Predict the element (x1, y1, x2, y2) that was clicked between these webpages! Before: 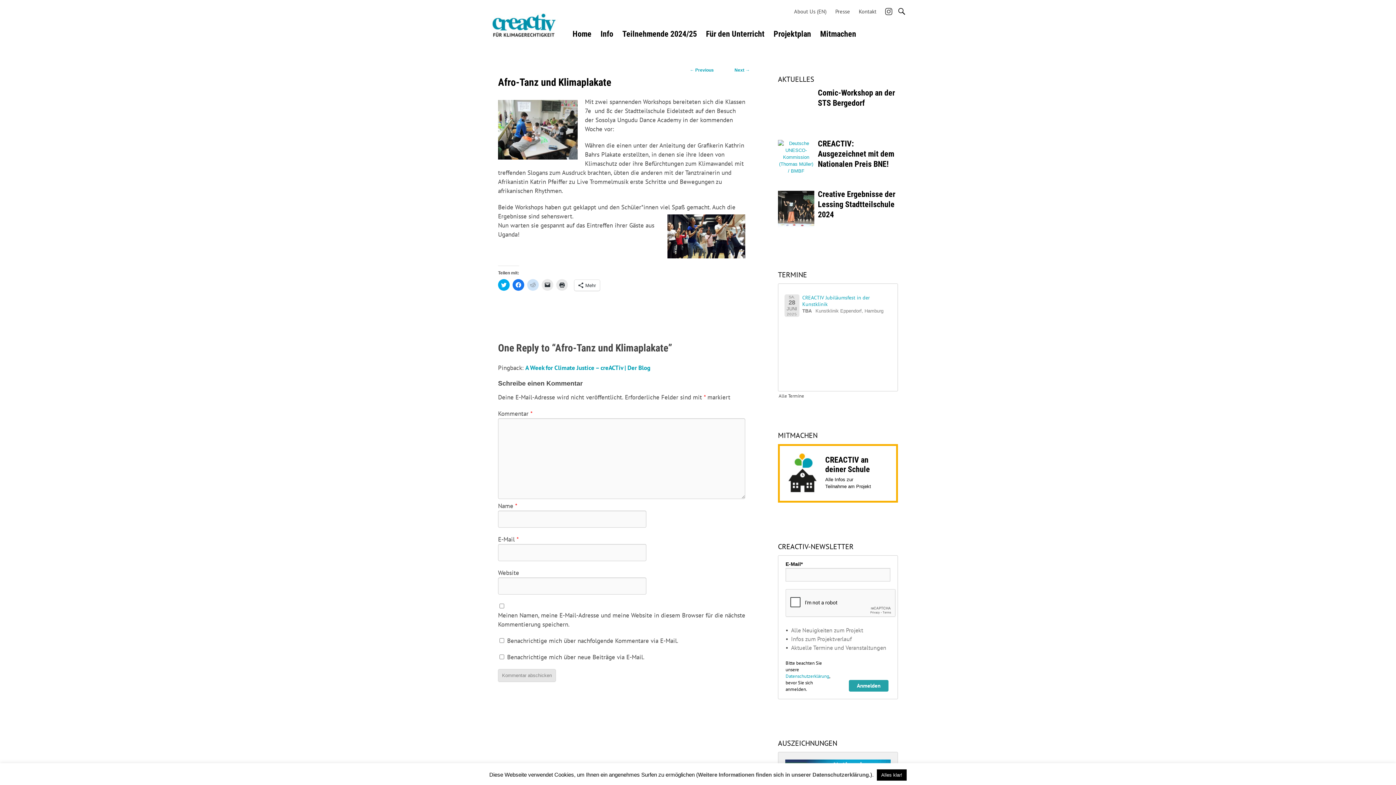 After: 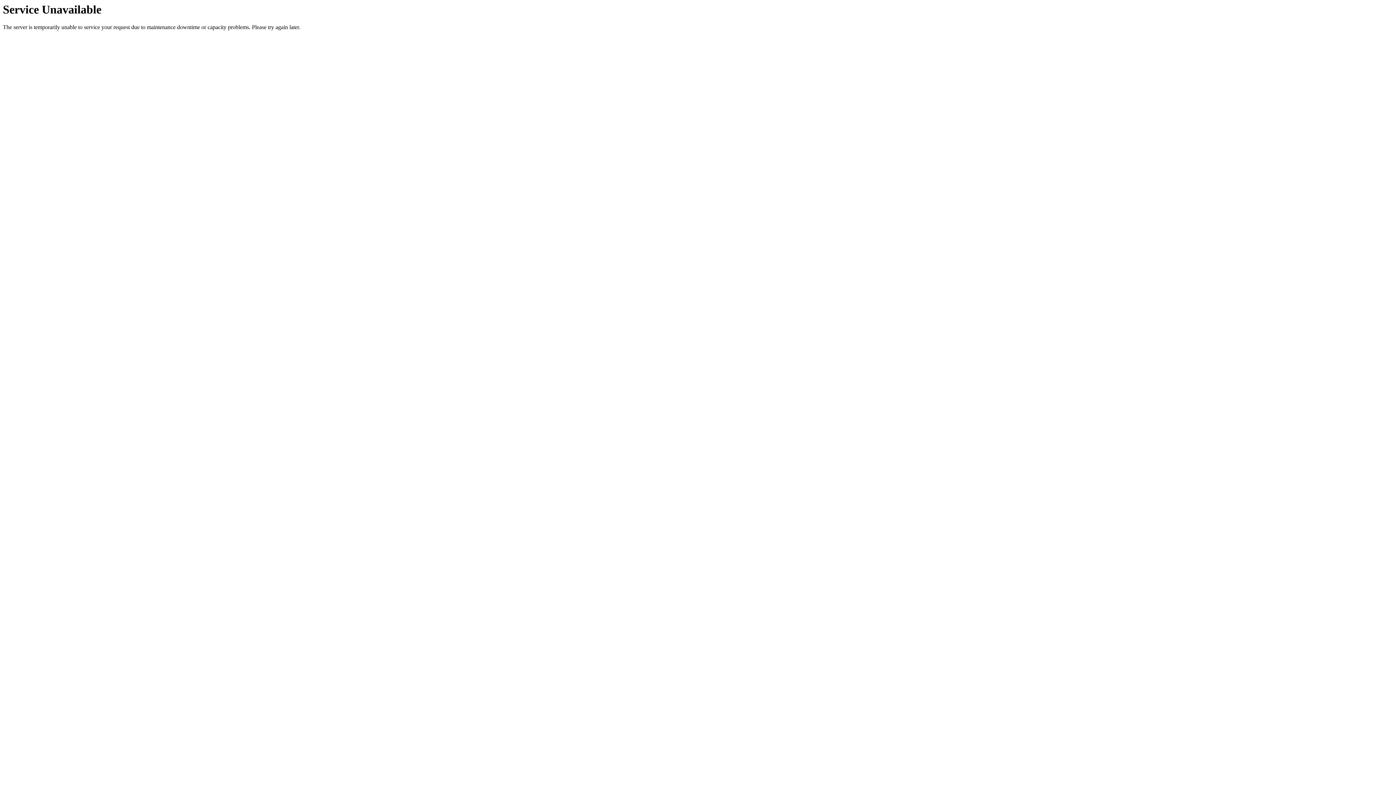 Action: label: ← Previous bbox: (690, 65, 714, 74)